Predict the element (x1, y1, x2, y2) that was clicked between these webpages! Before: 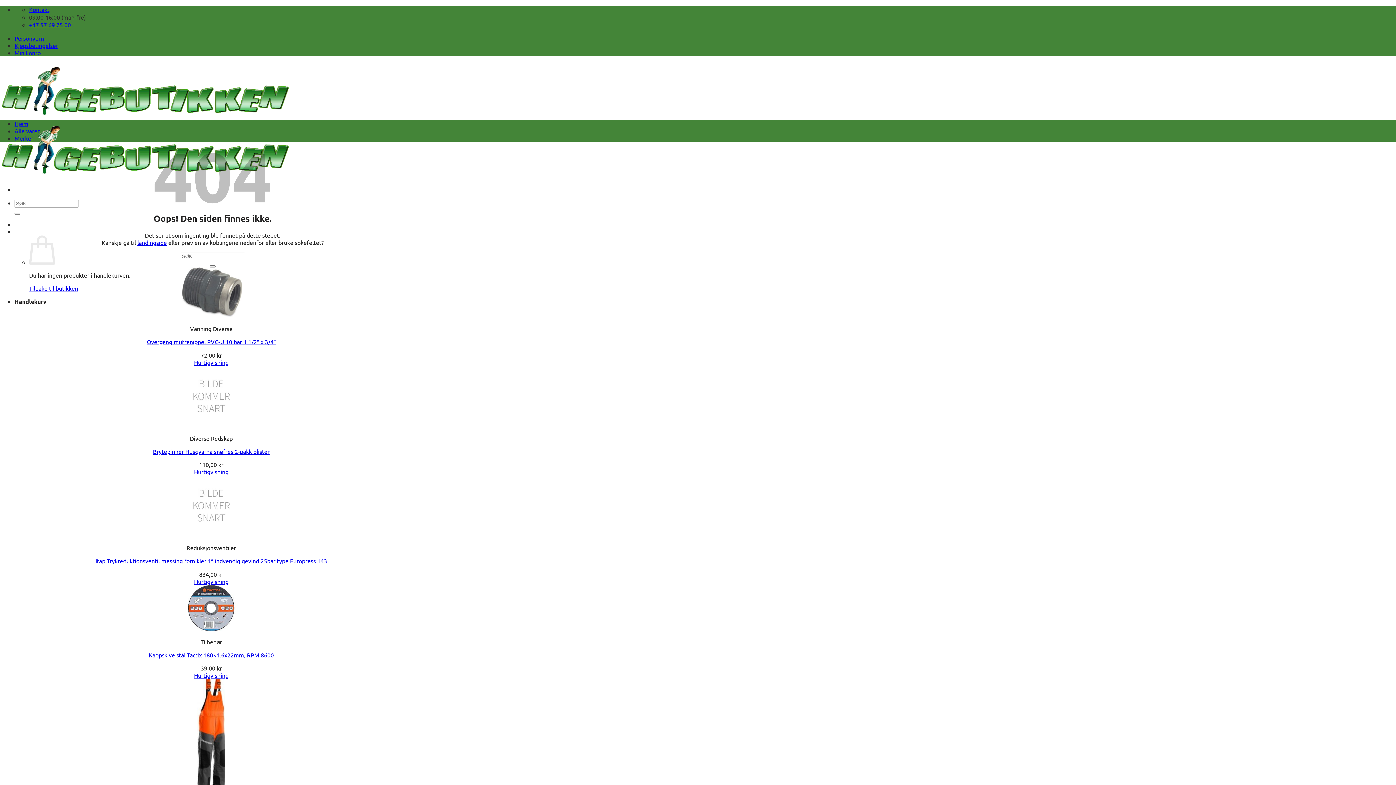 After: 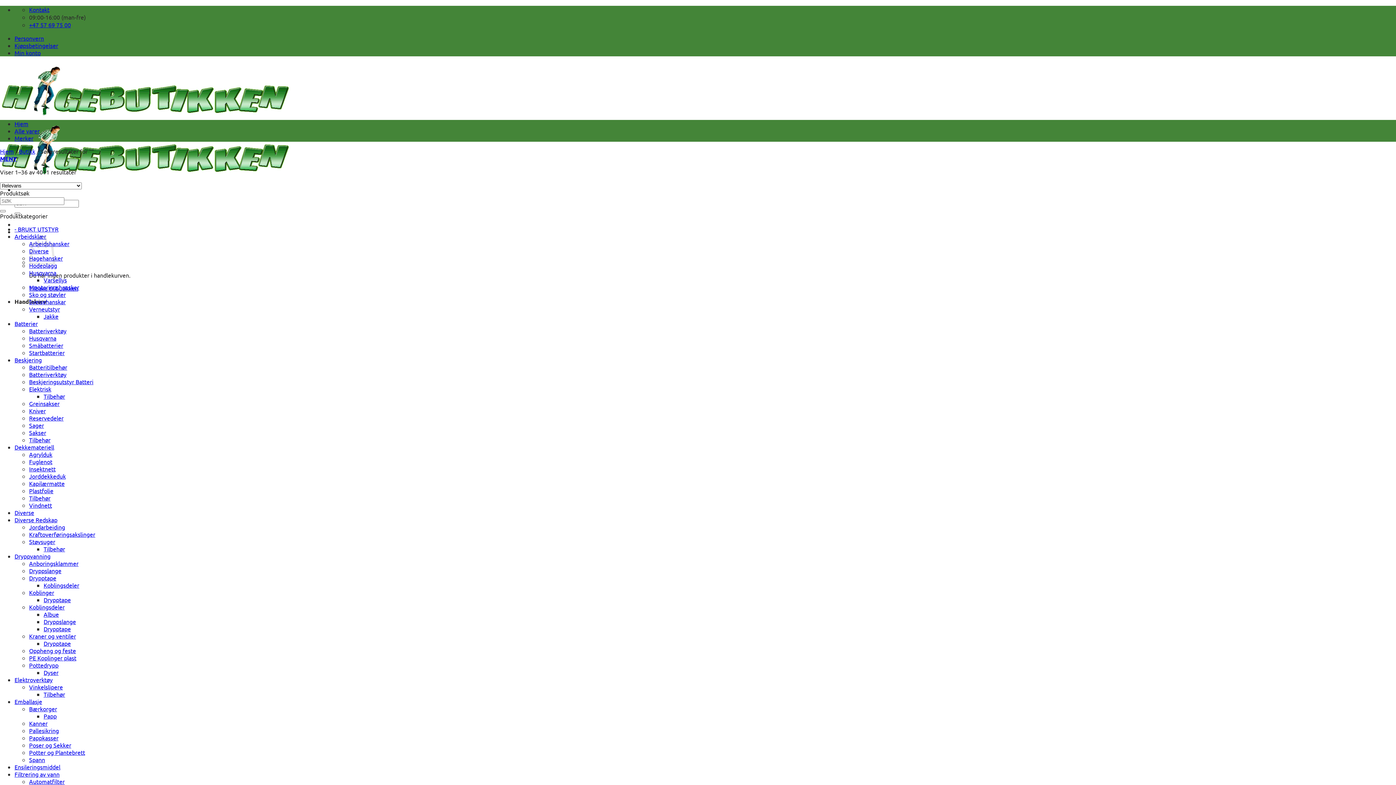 Action: label: Submit bbox: (209, 265, 215, 267)